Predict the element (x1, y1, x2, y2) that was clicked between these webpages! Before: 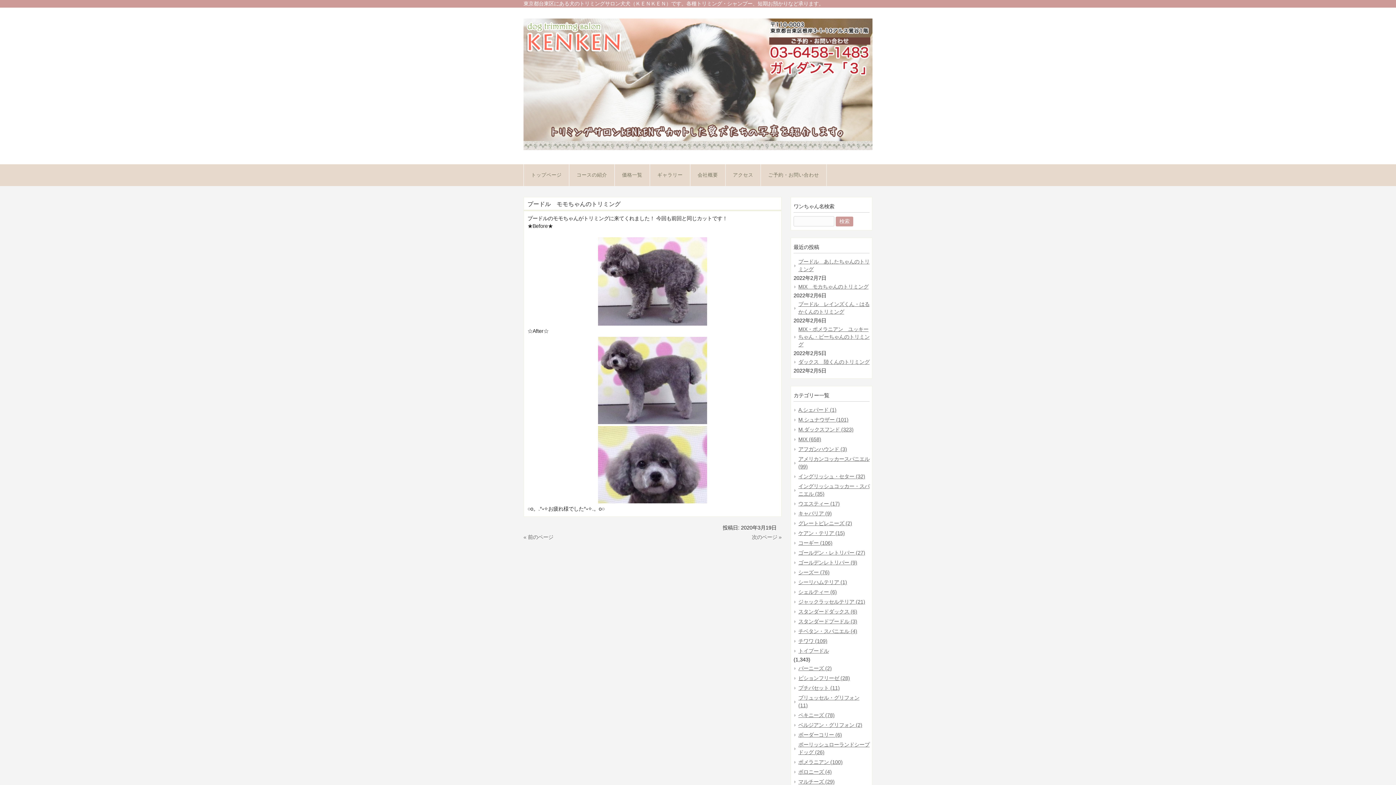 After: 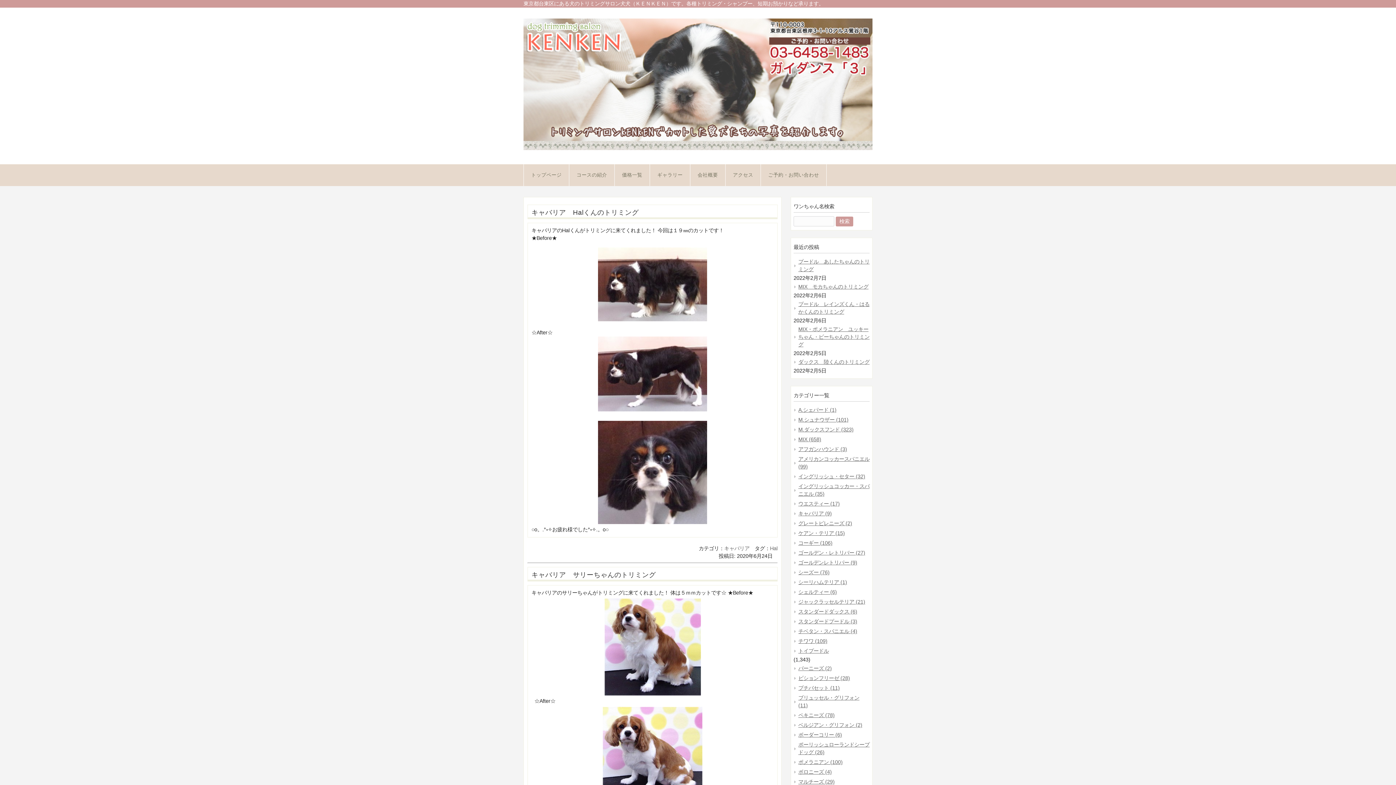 Action: label: キャバリア (9) bbox: (793, 509, 869, 518)